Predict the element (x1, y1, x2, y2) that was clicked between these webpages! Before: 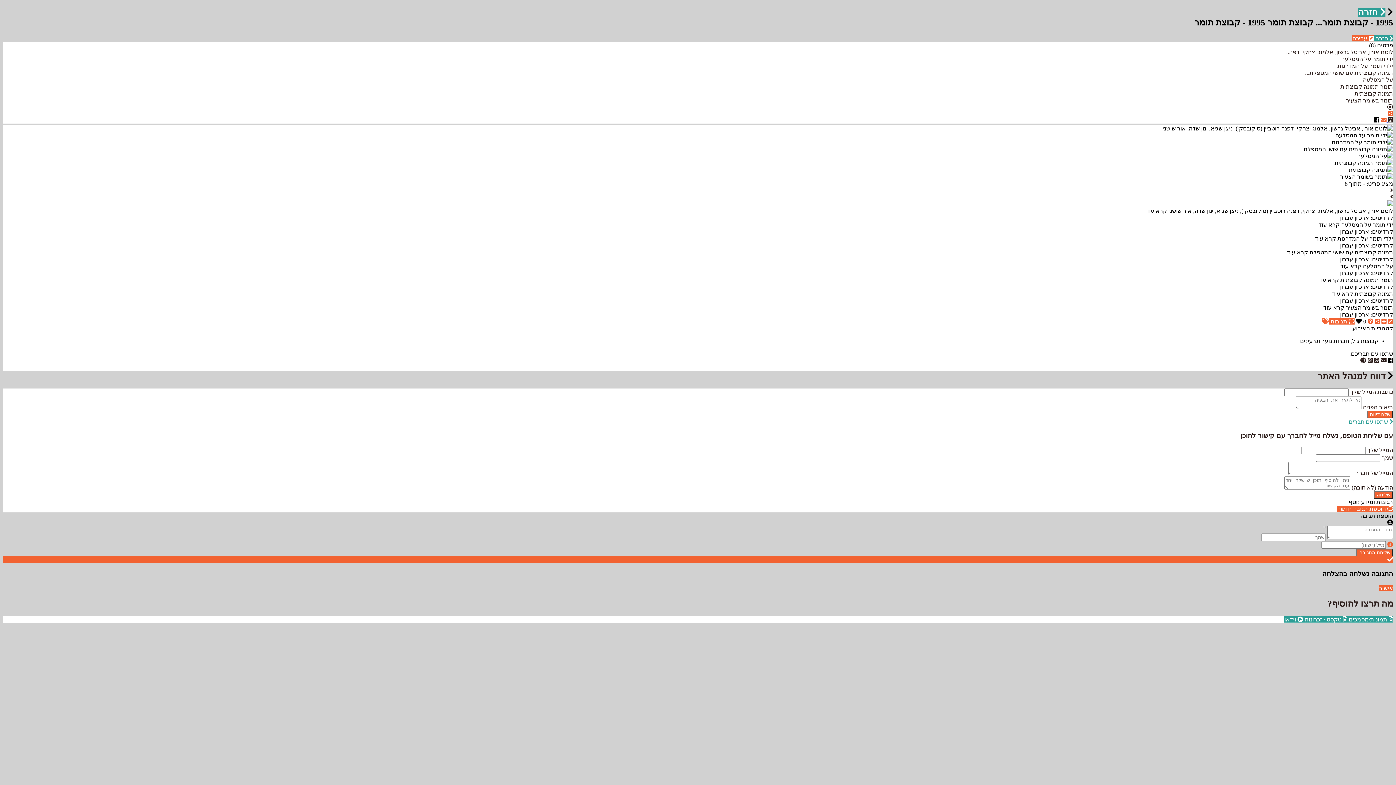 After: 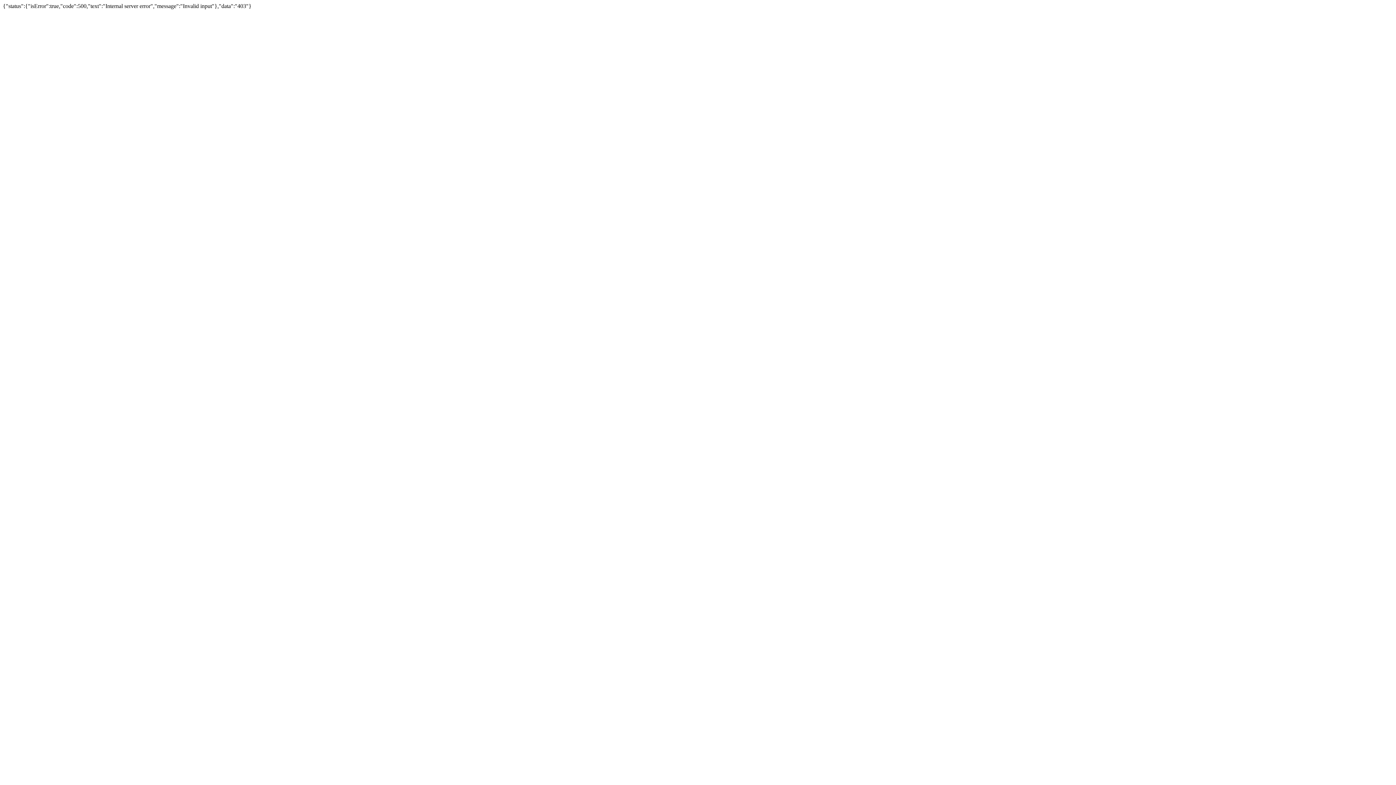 Action: label: שליחת התגובה bbox: (1356, 549, 1393, 556)